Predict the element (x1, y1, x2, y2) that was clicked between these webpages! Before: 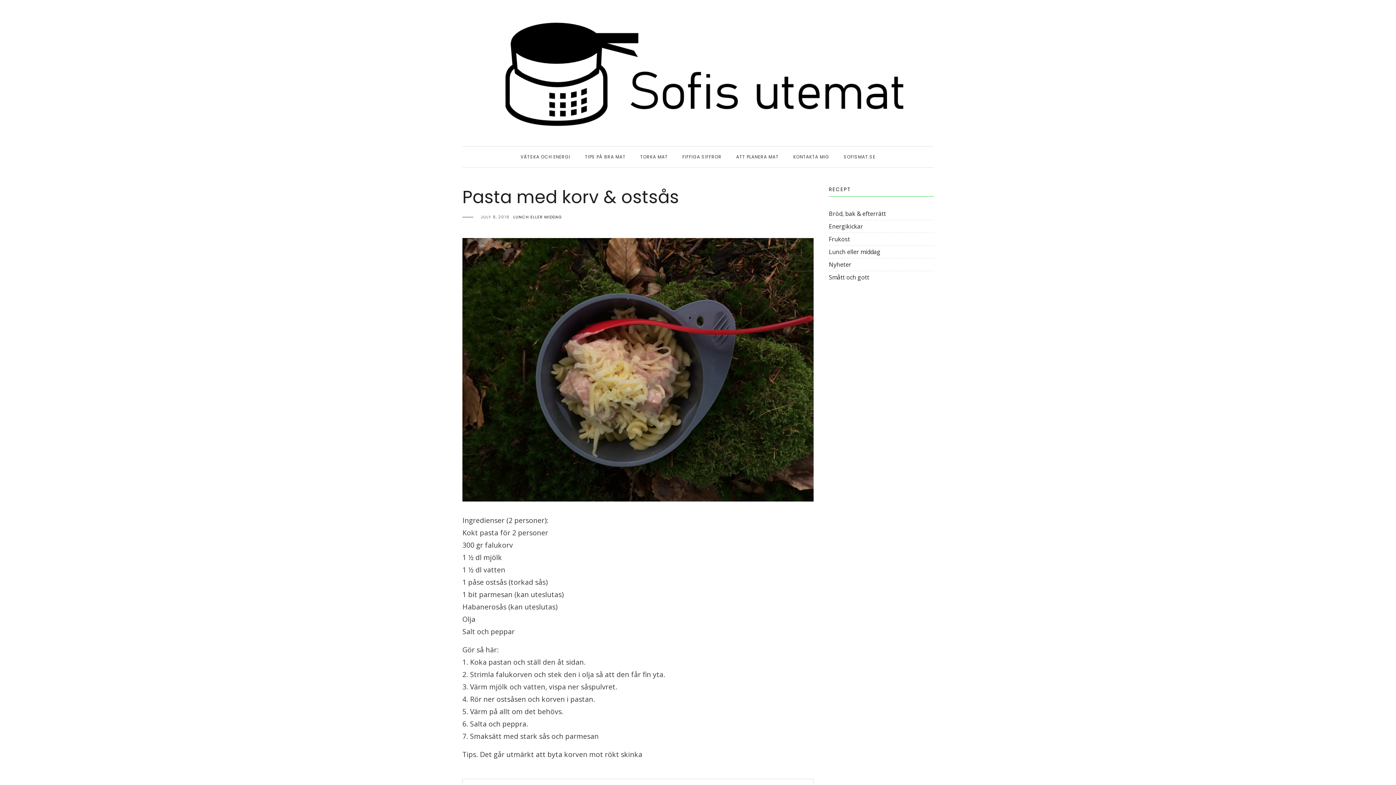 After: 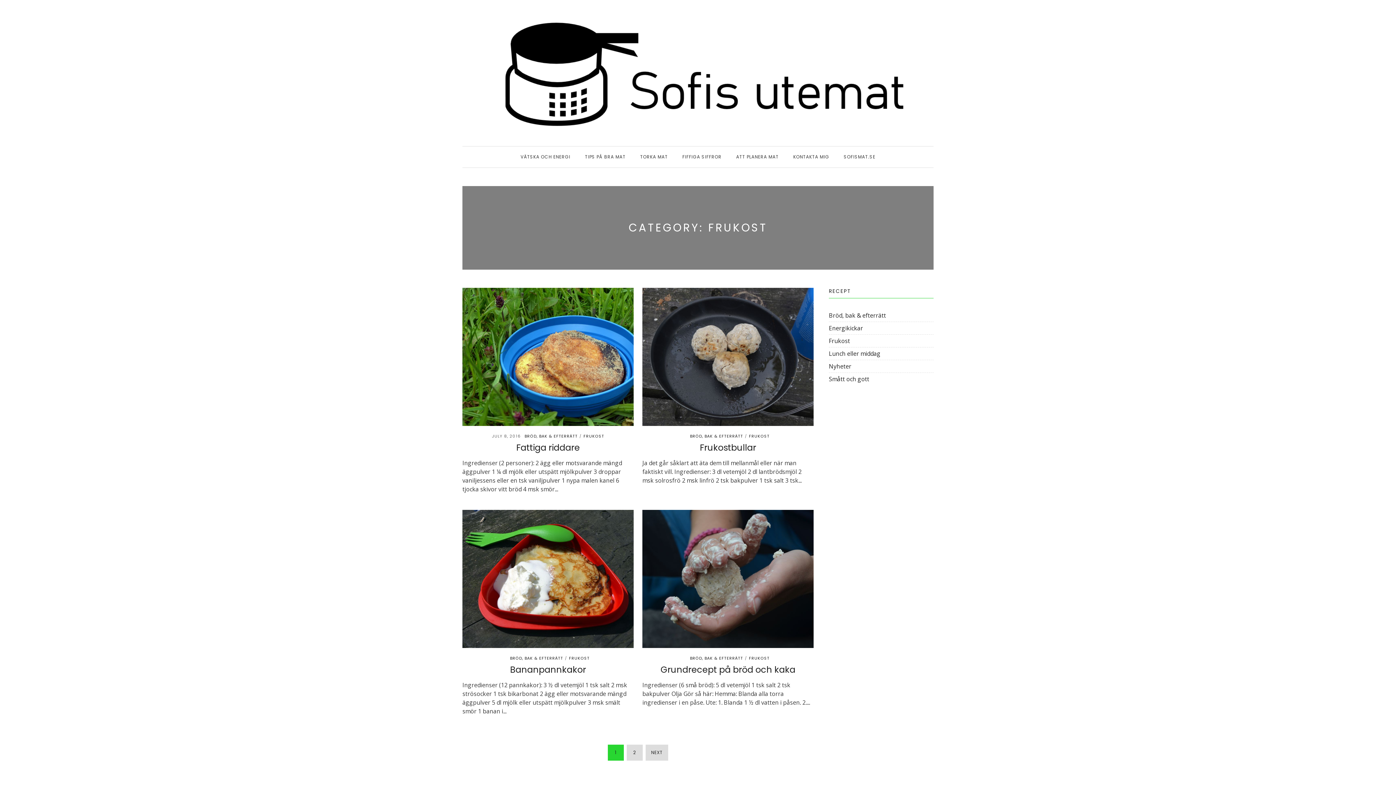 Action: bbox: (829, 235, 850, 243) label: Frukost